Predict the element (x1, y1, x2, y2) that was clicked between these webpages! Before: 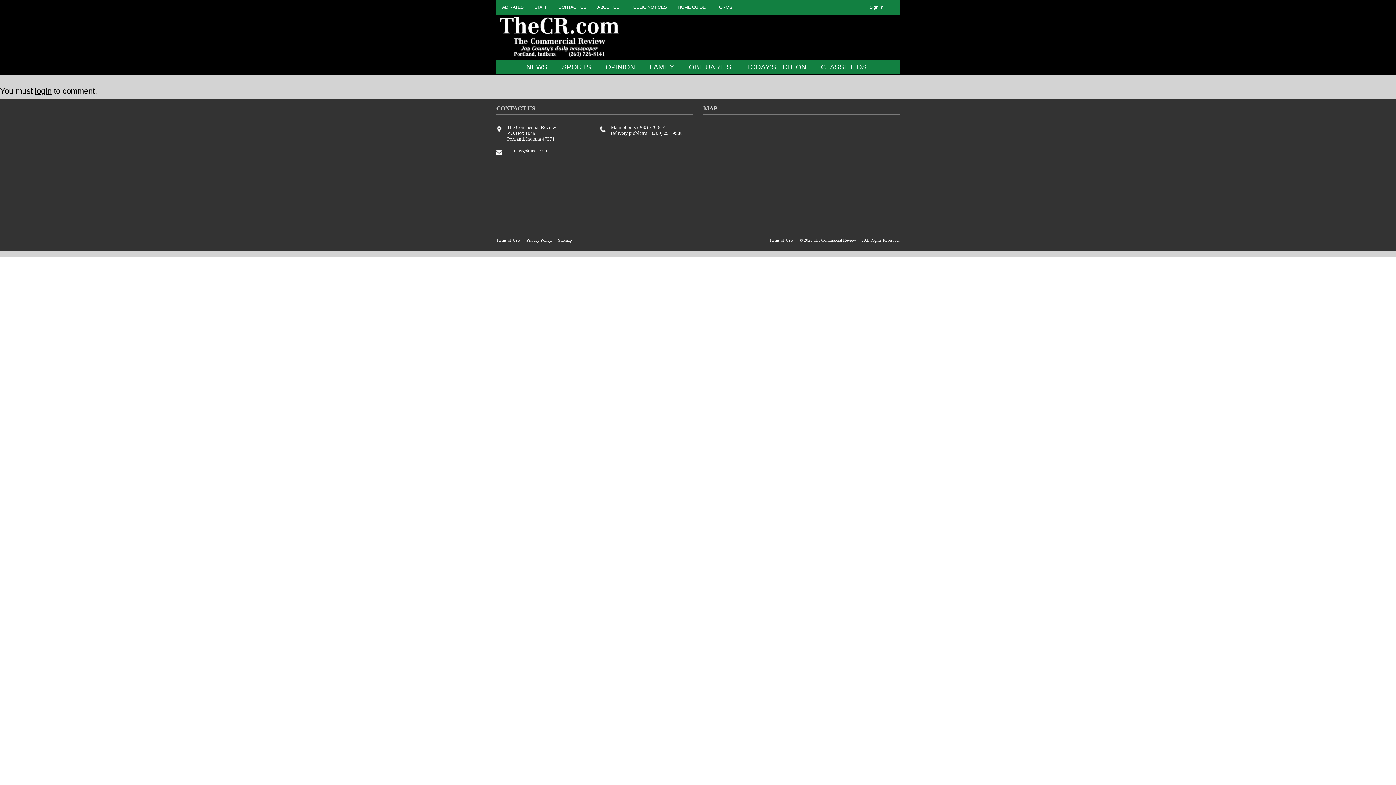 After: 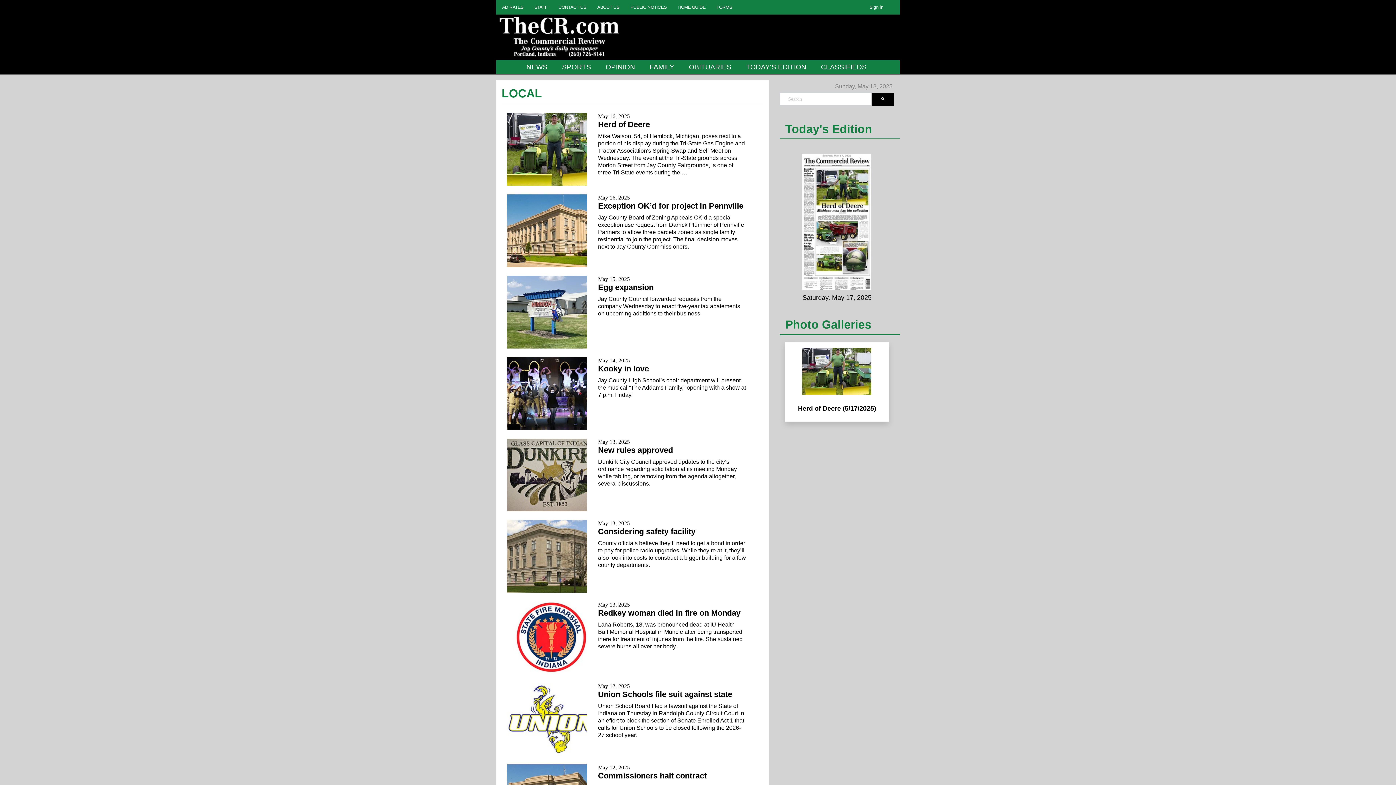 Action: label: NEWS bbox: (520, 60, 556, 74)